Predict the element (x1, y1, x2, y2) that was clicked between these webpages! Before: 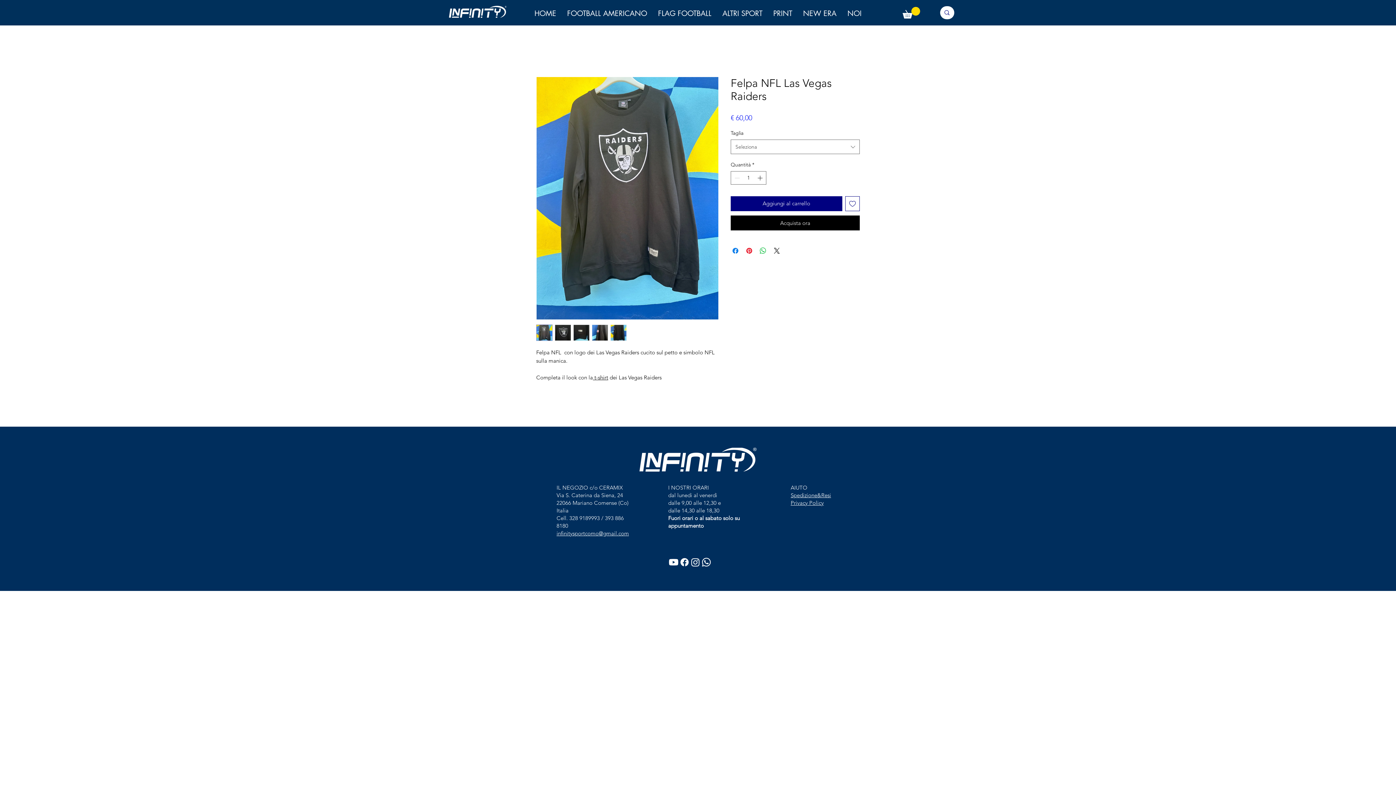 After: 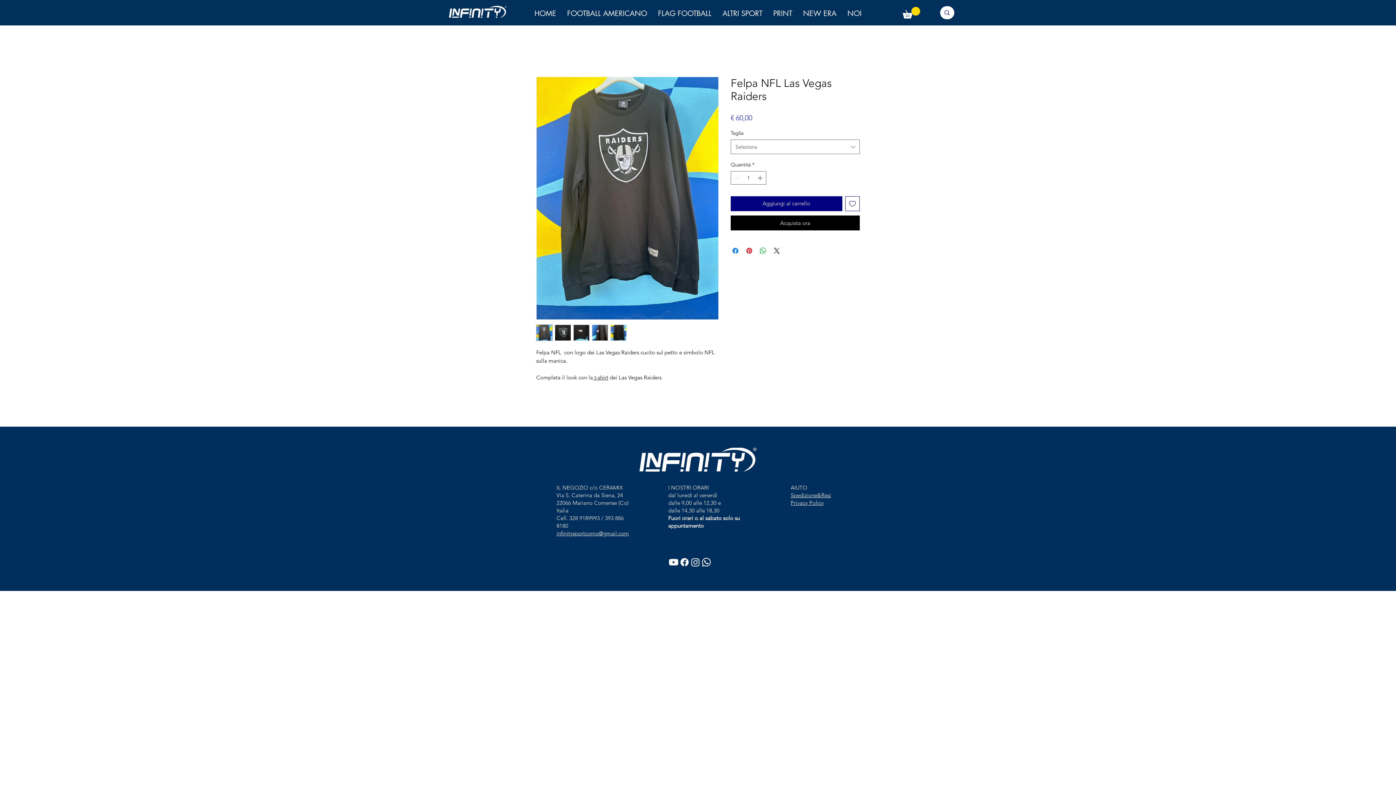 Action: bbox: (902, 6, 920, 18)